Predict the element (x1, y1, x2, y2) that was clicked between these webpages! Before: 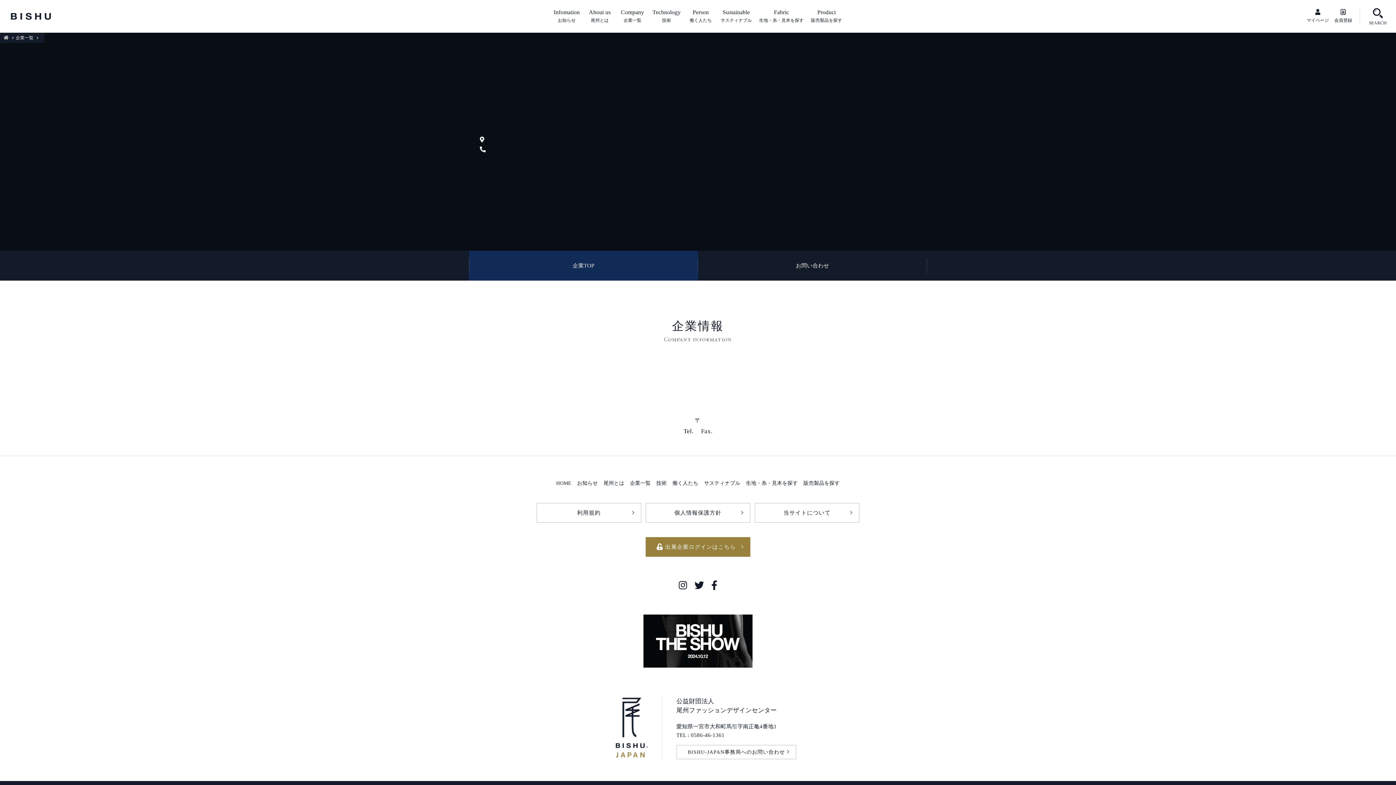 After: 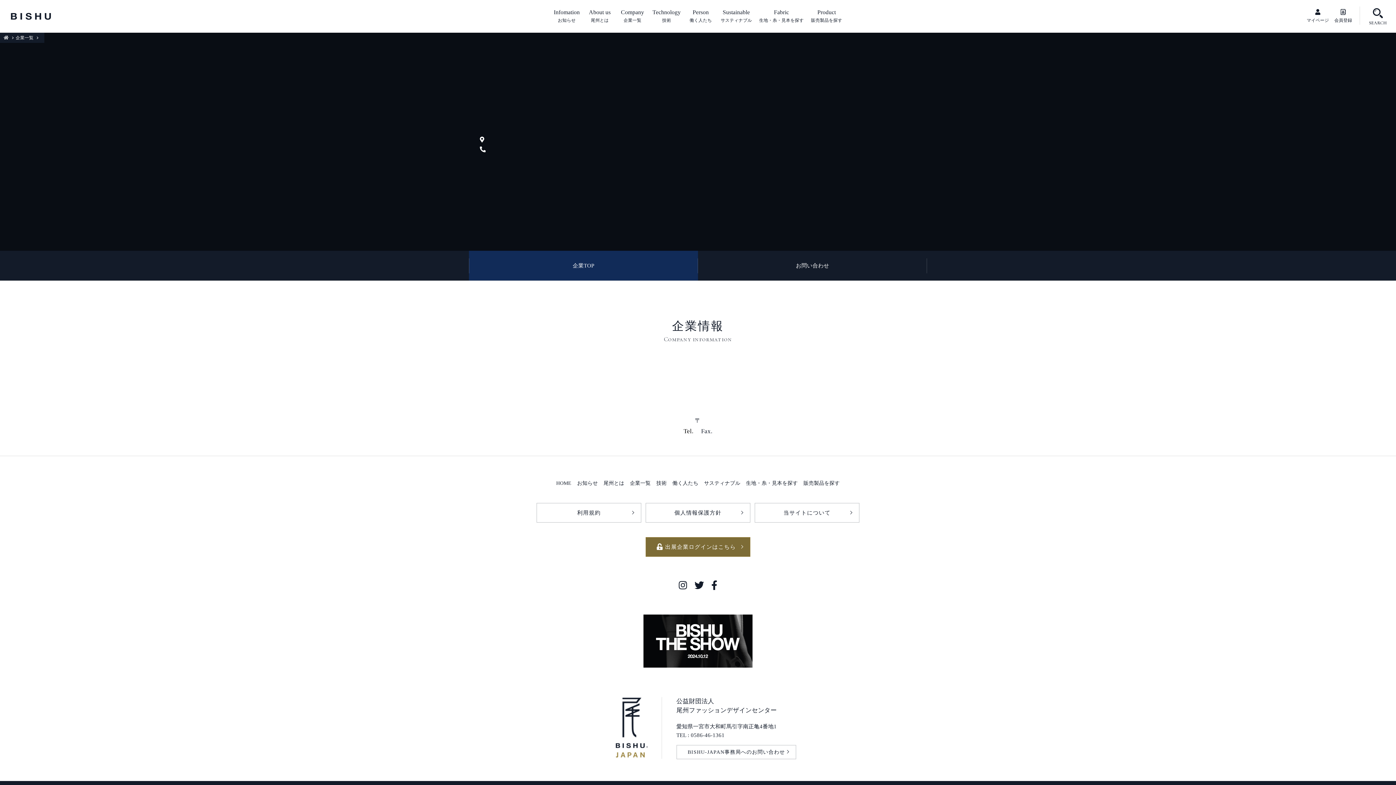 Action: bbox: (645, 537, 750, 557) label: 出展企業ログインはこちら